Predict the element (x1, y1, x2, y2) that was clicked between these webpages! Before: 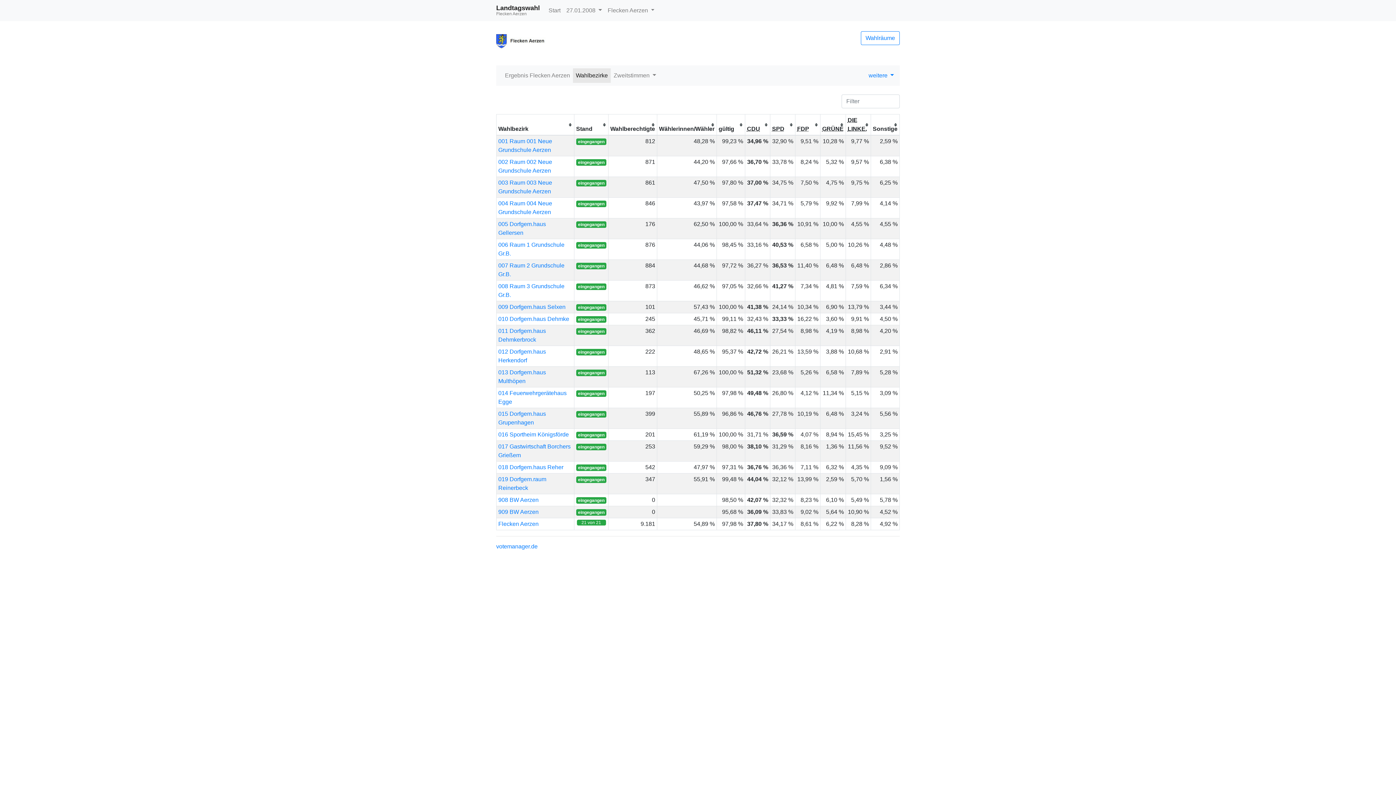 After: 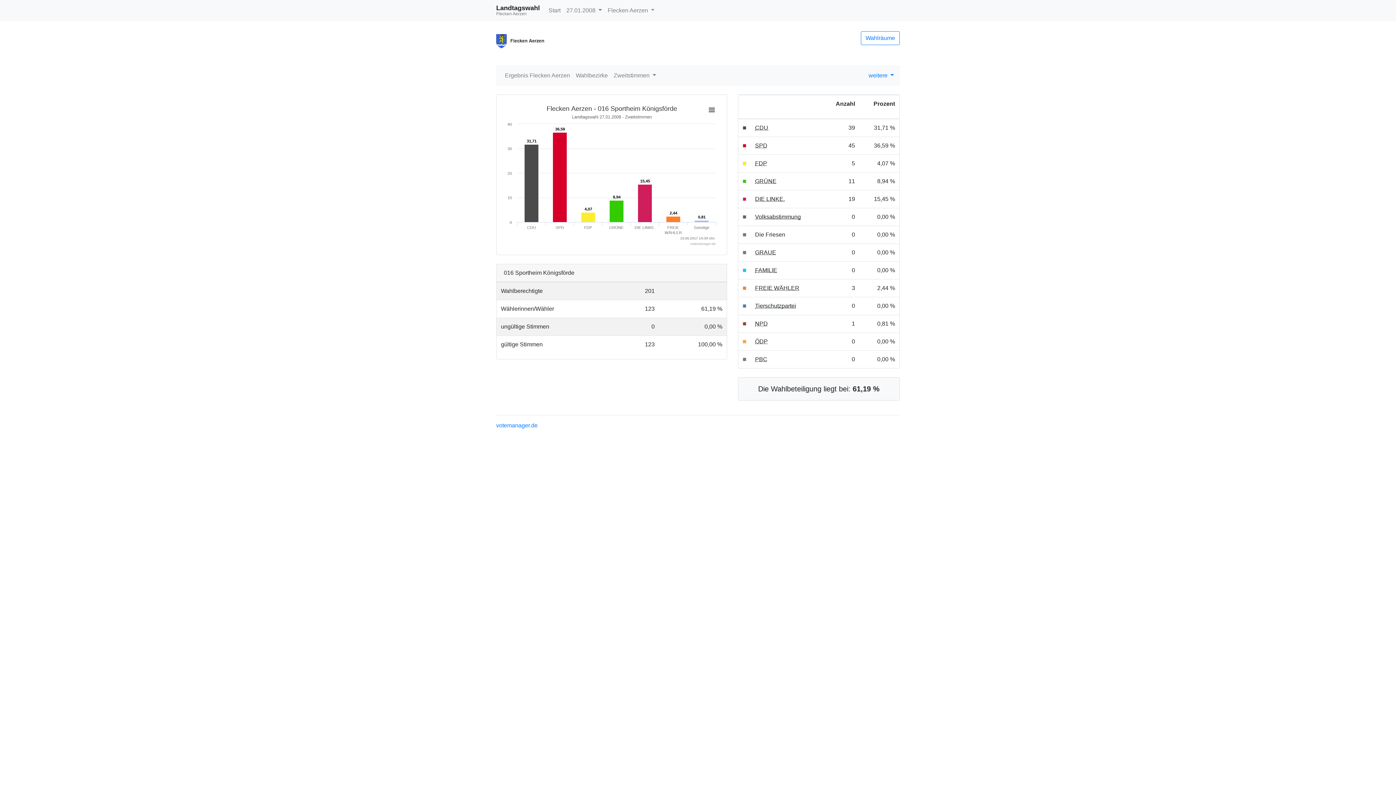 Action: label: 016 Sportheim Königsförde bbox: (498, 431, 569, 437)